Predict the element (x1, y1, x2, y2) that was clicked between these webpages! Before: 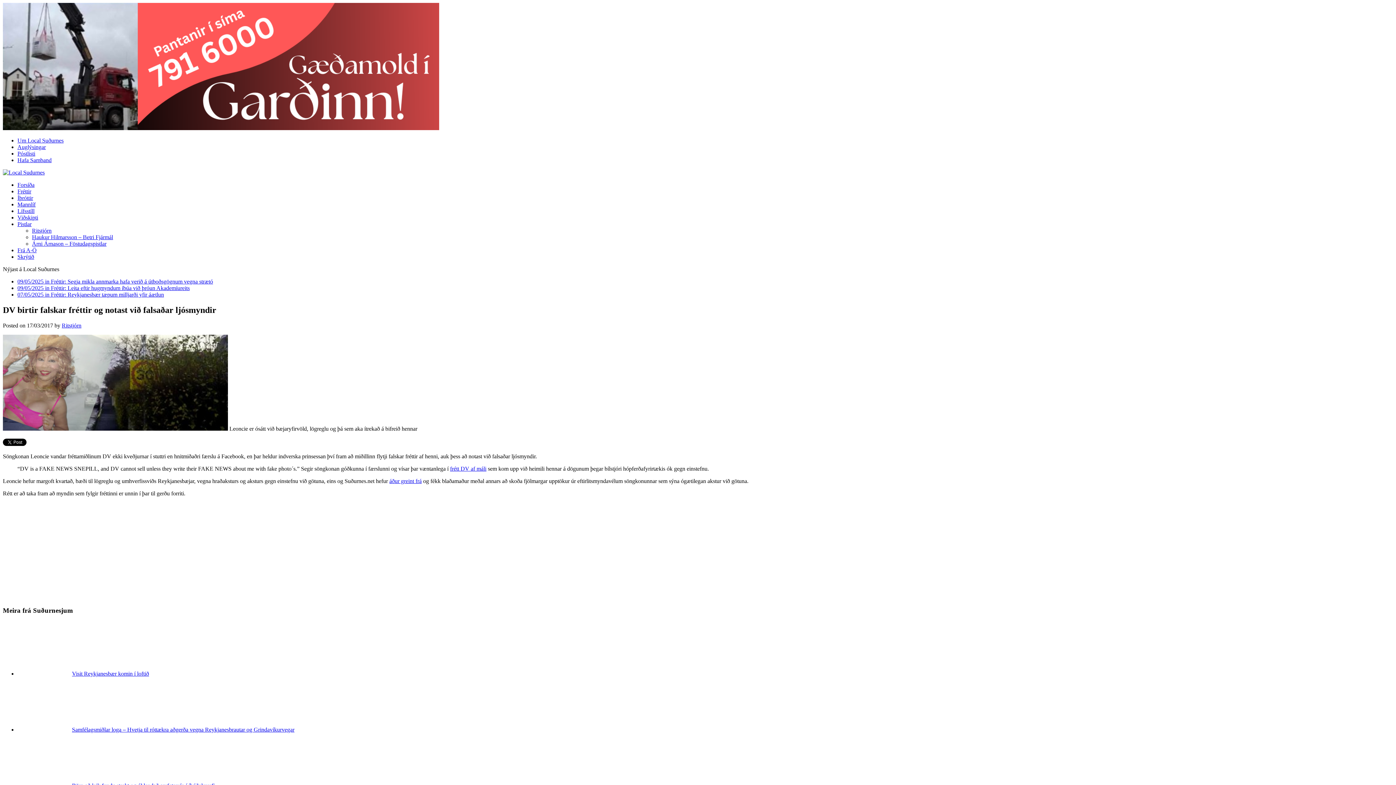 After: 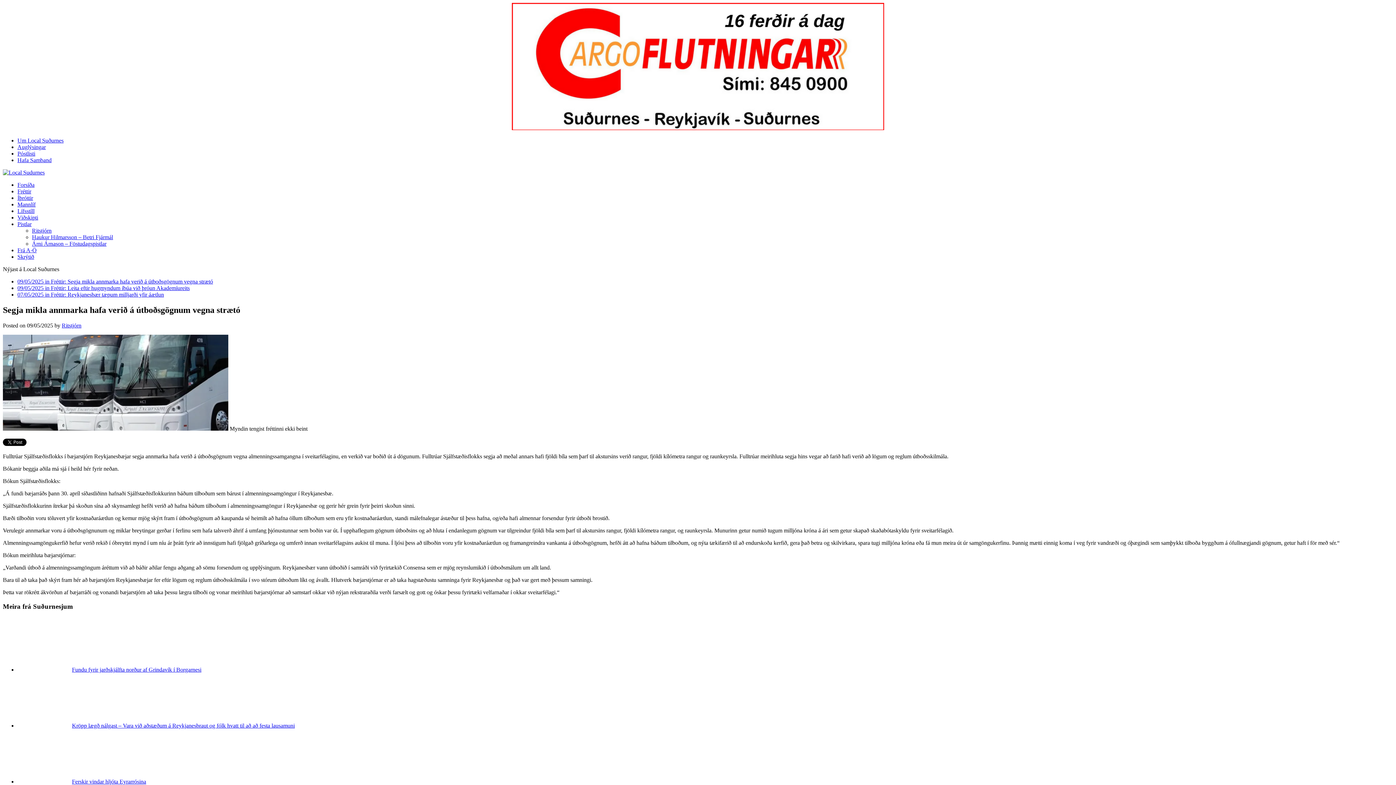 Action: bbox: (17, 278, 213, 284) label: 09/05/2025 in Fréttir: Segja mikla annmarka hafa verið á útboðsgögnum vegna strætó